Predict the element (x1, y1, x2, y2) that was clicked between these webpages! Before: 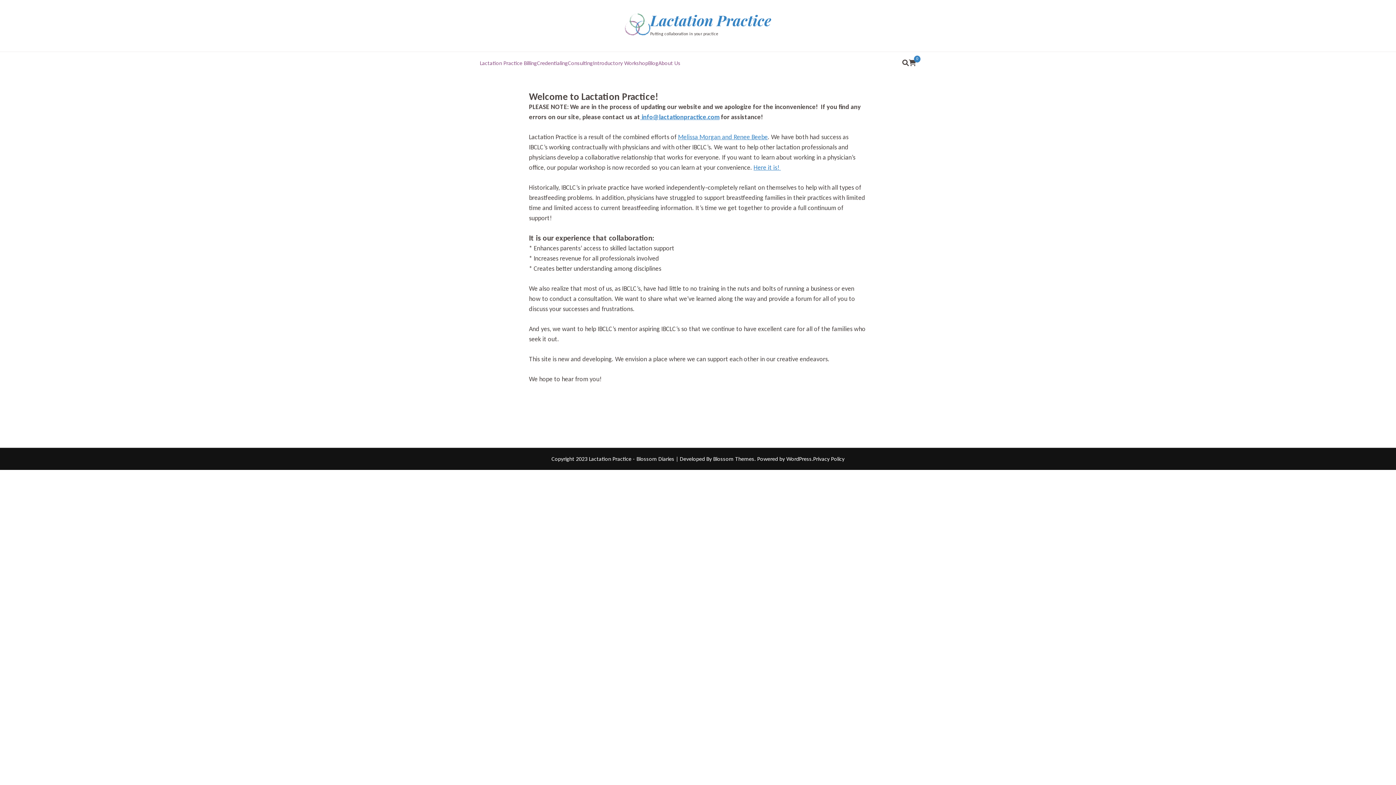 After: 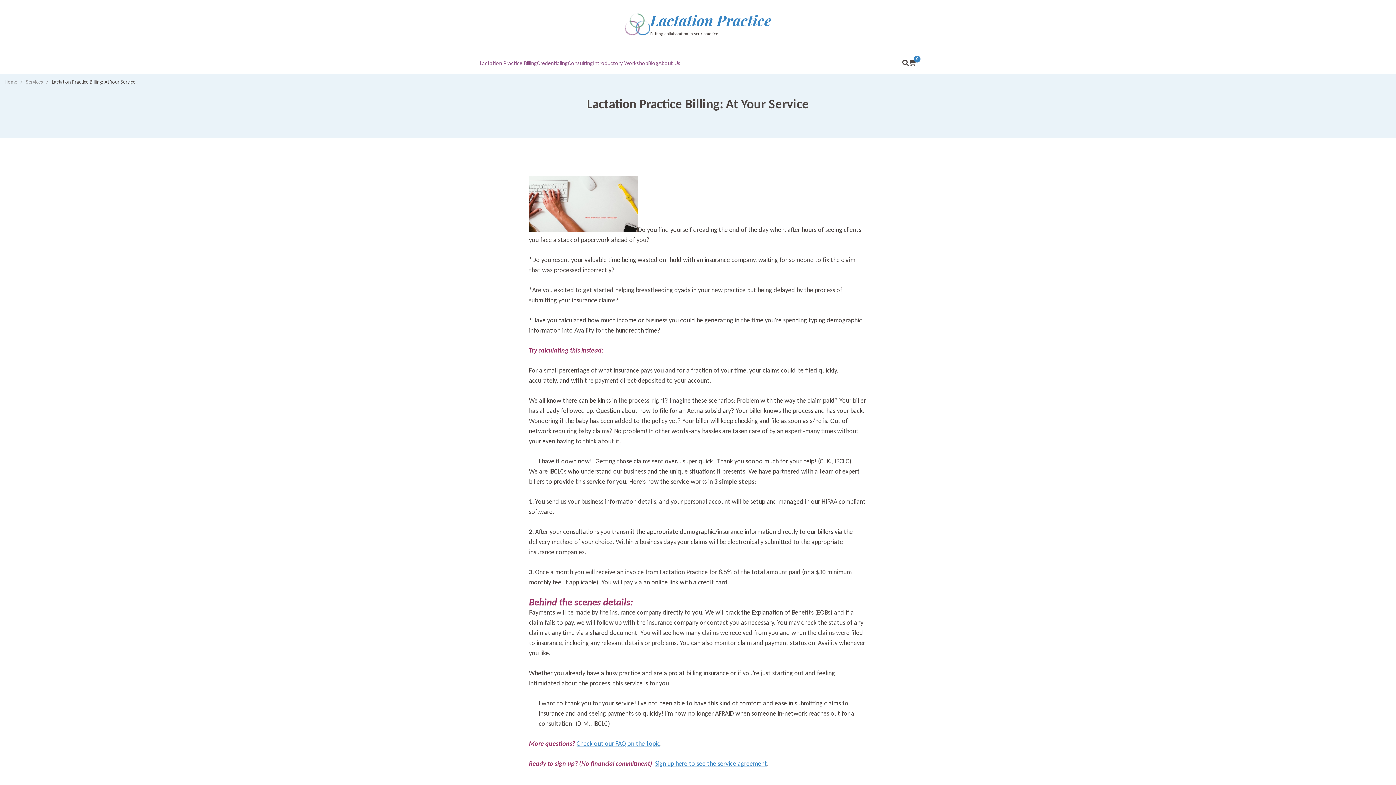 Action: label: Lactation Practice Billing bbox: (480, 59, 537, 66)